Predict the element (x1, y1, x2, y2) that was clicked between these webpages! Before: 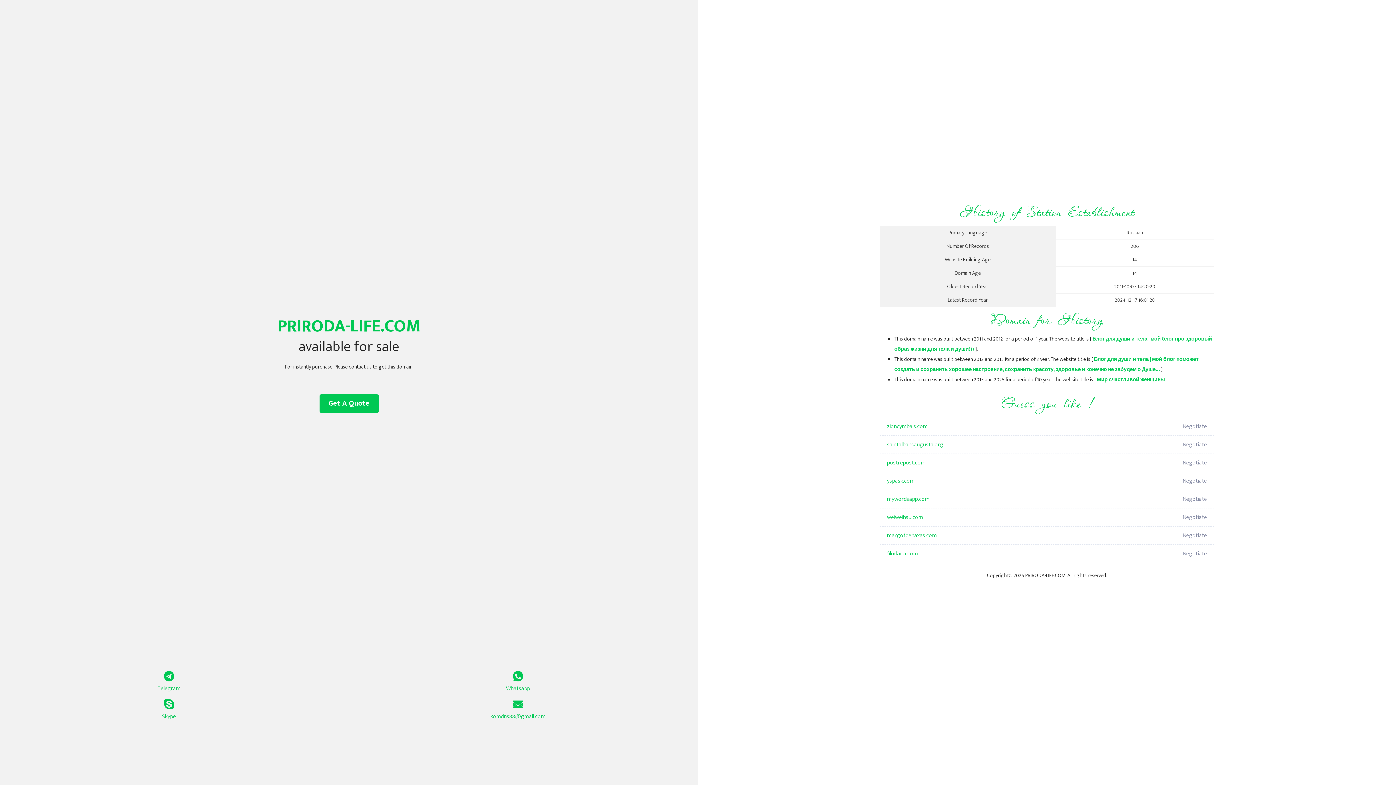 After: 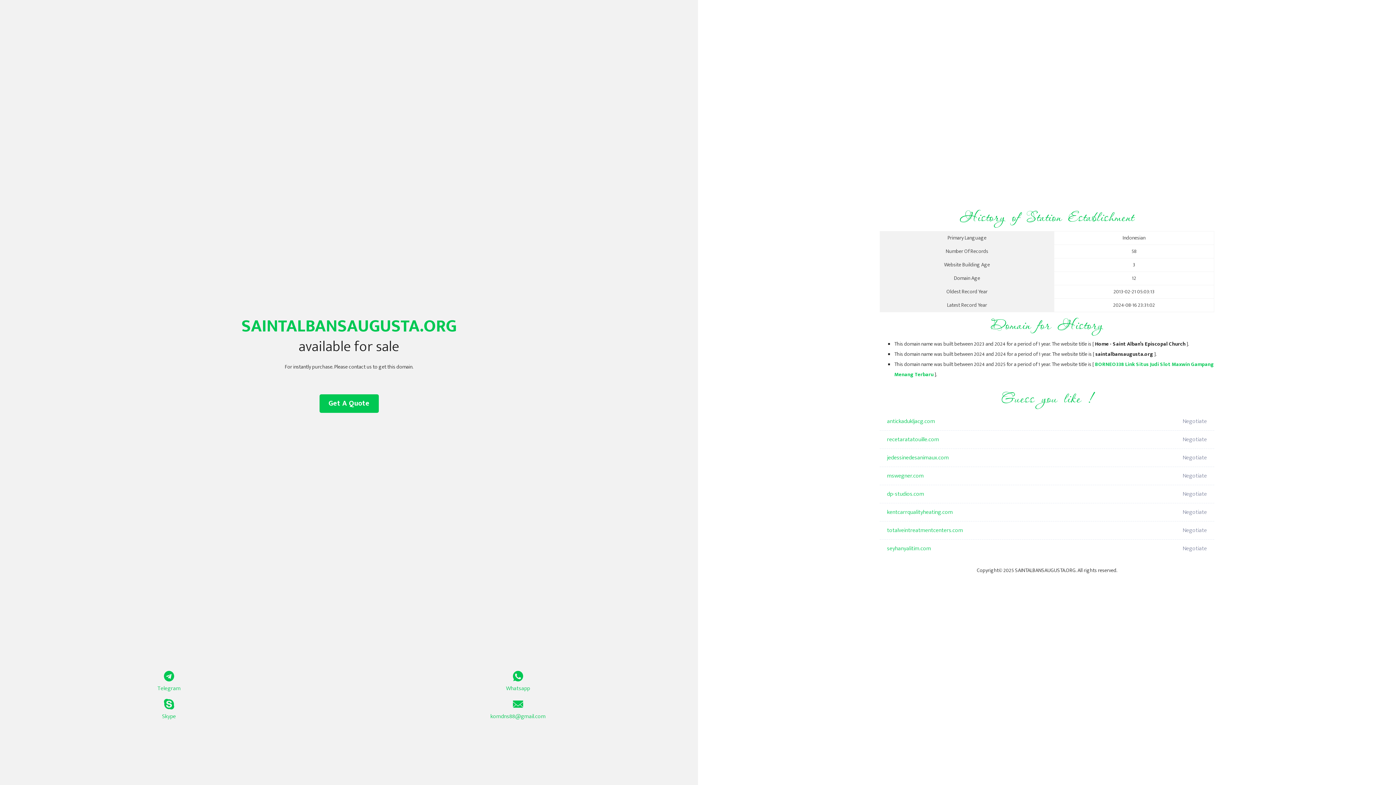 Action: label: saintalbansaugusta.org bbox: (887, 436, 1098, 454)